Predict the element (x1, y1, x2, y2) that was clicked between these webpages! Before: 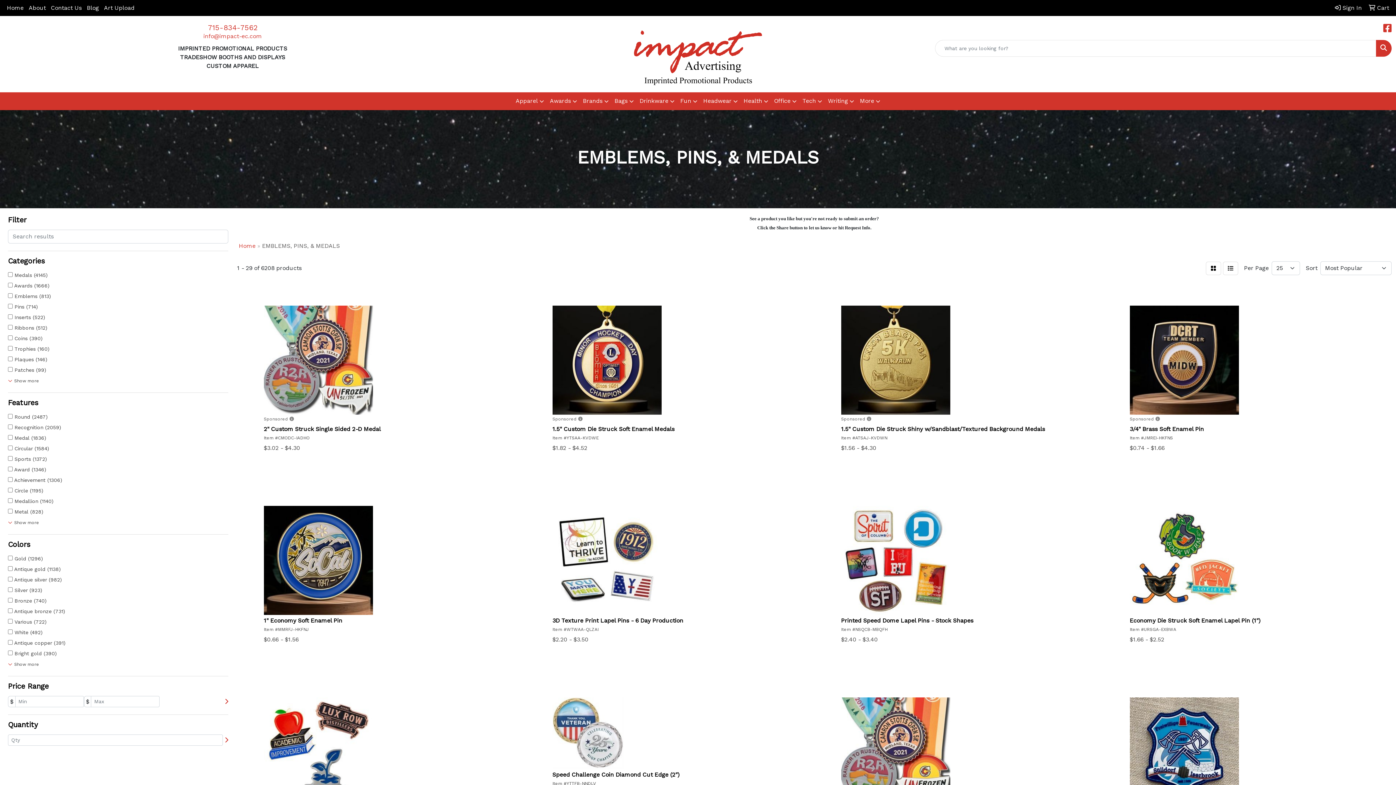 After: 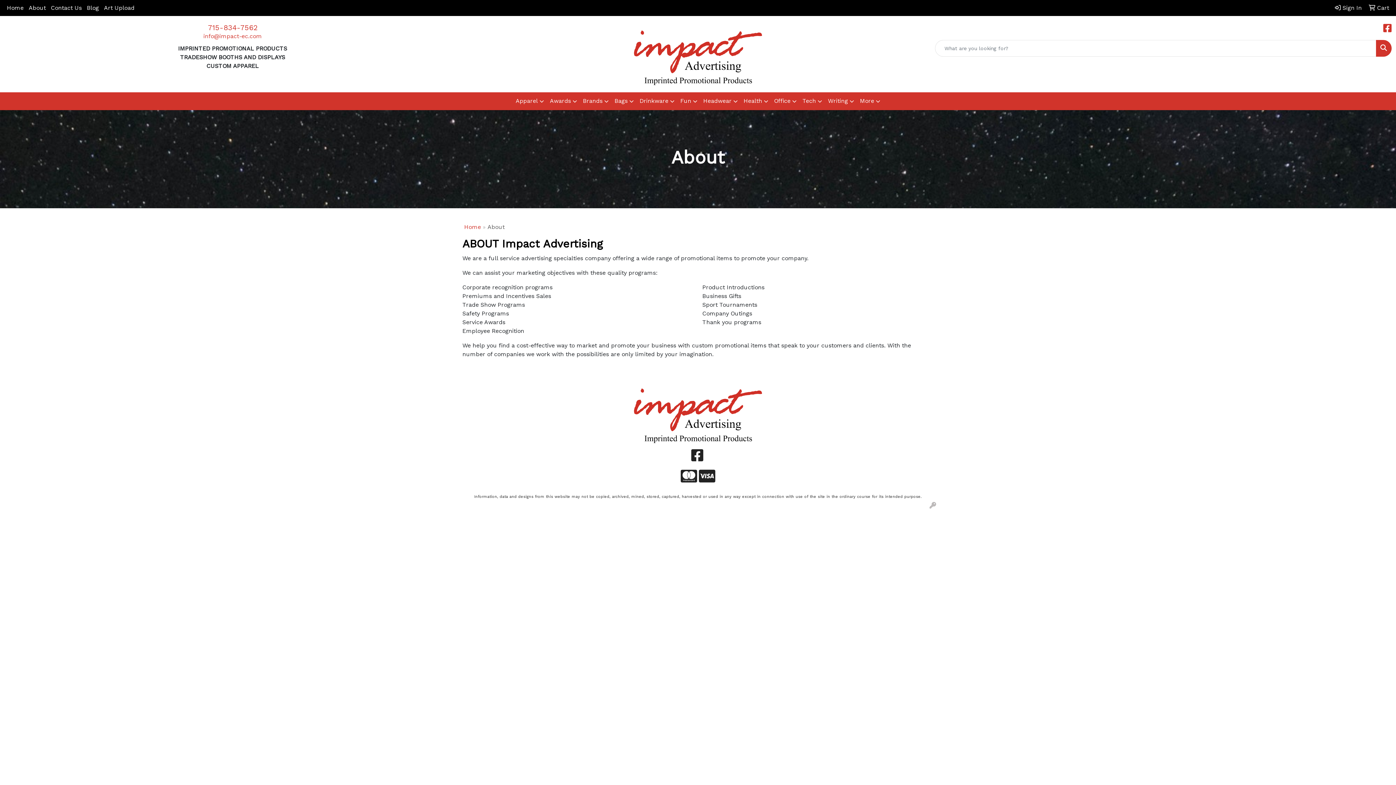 Action: label: About bbox: (26, 0, 48, 16)